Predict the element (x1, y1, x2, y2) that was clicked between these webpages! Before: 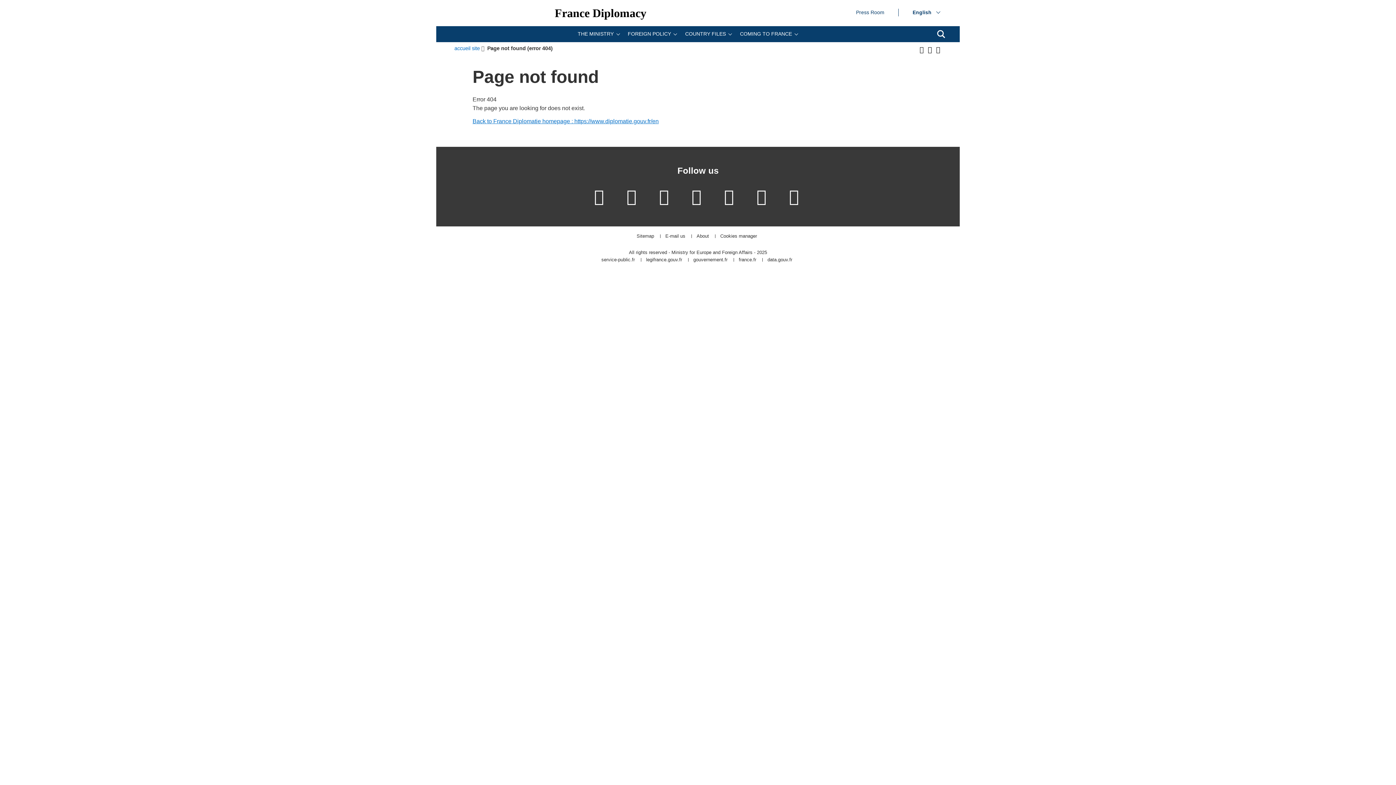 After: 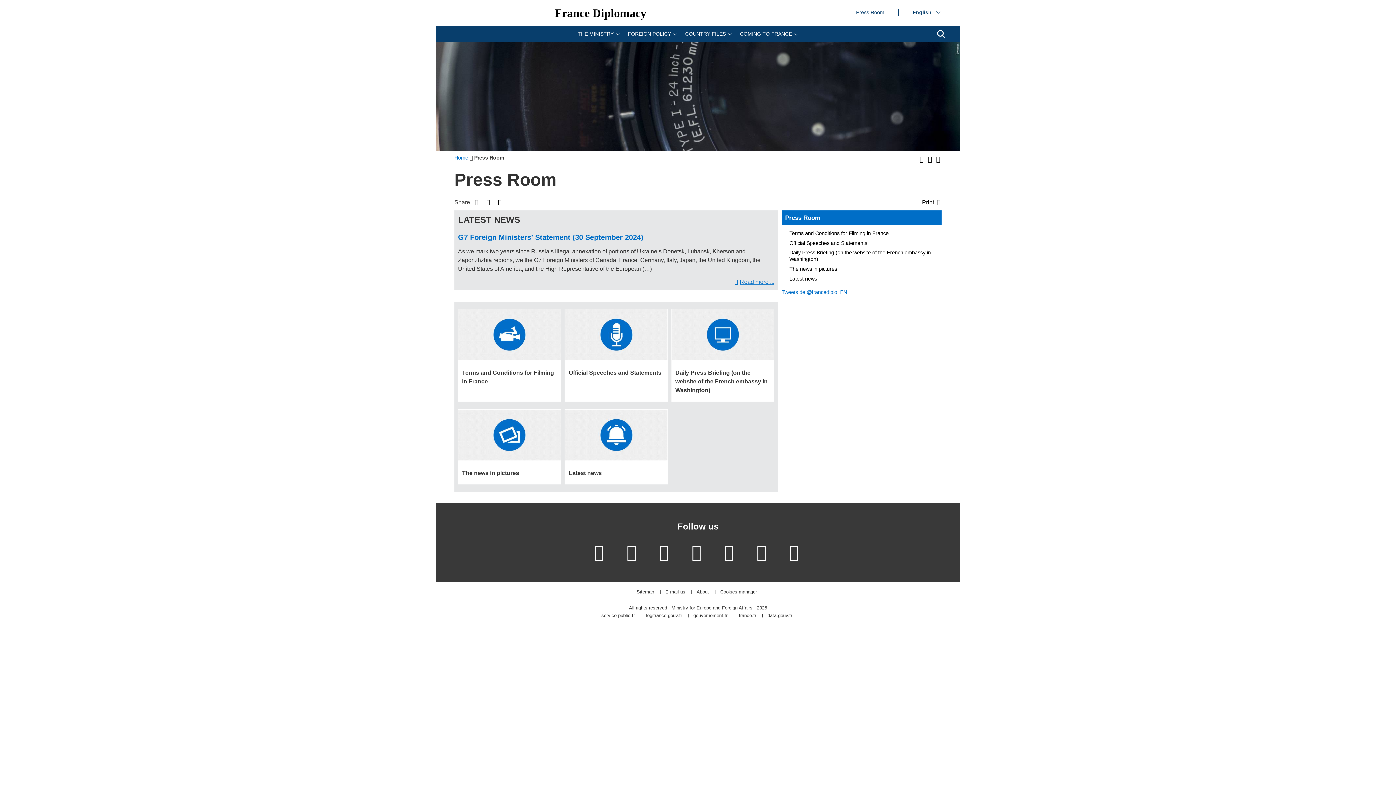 Action: bbox: (856, 8, 884, 16) label: Press Room
Press Room